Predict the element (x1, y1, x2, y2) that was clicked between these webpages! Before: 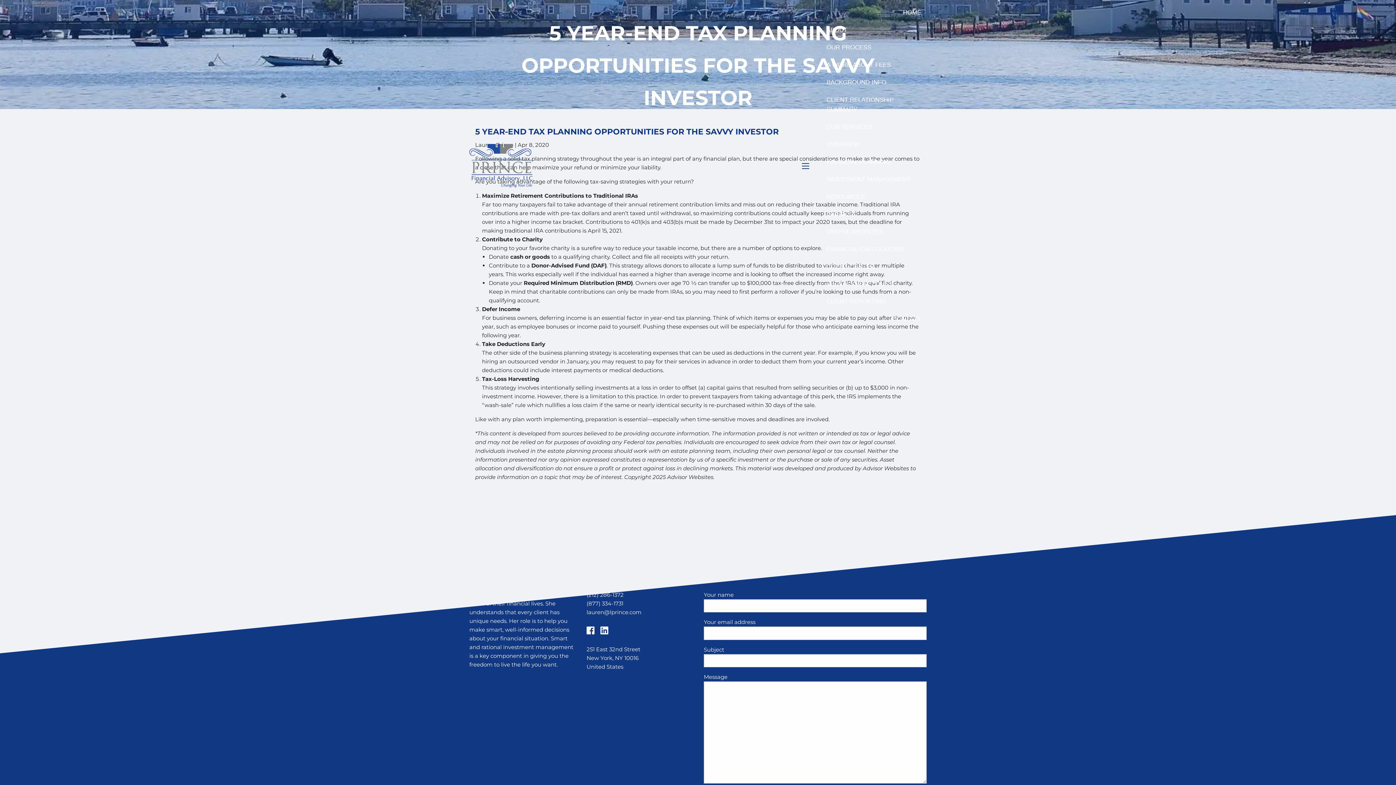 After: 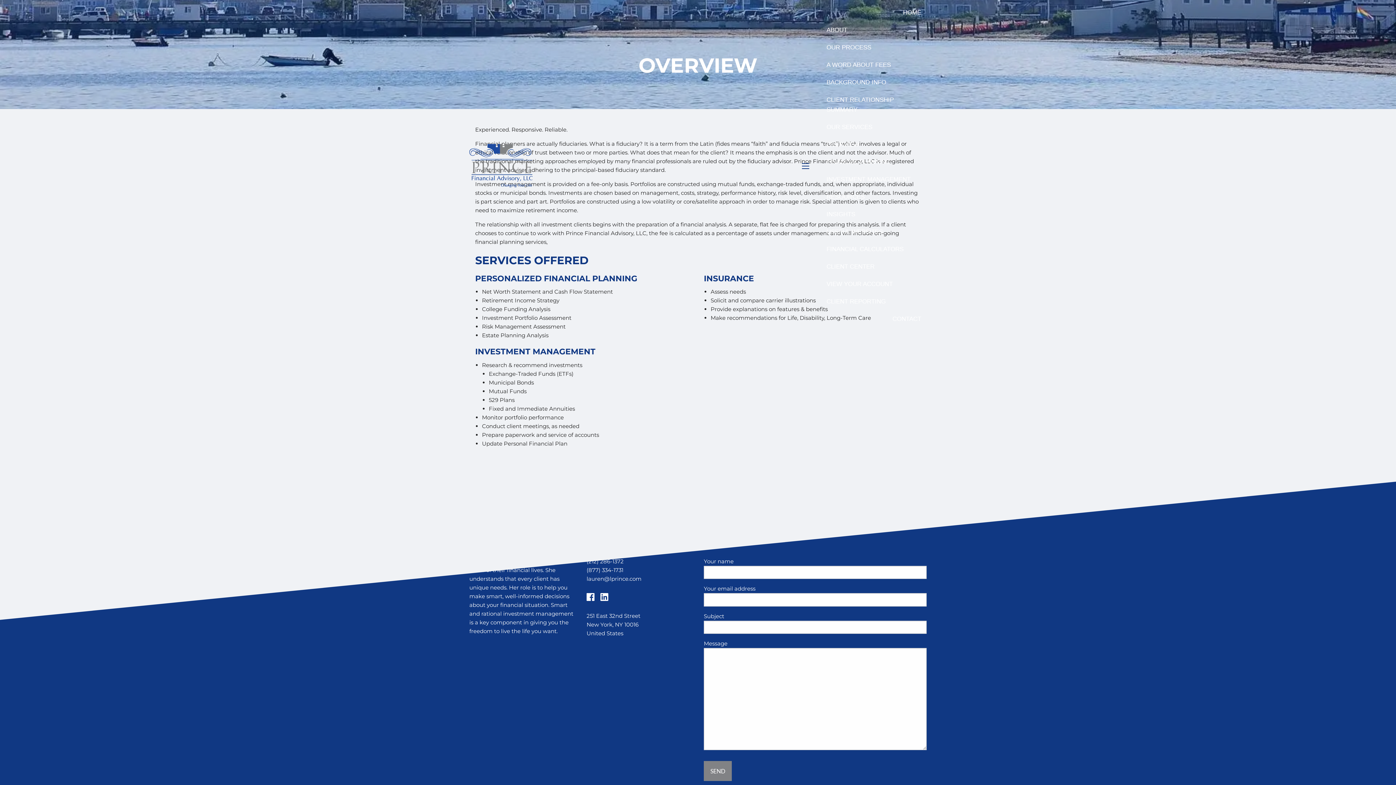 Action: label: OVERVIEW bbox: (821, 135, 864, 153)